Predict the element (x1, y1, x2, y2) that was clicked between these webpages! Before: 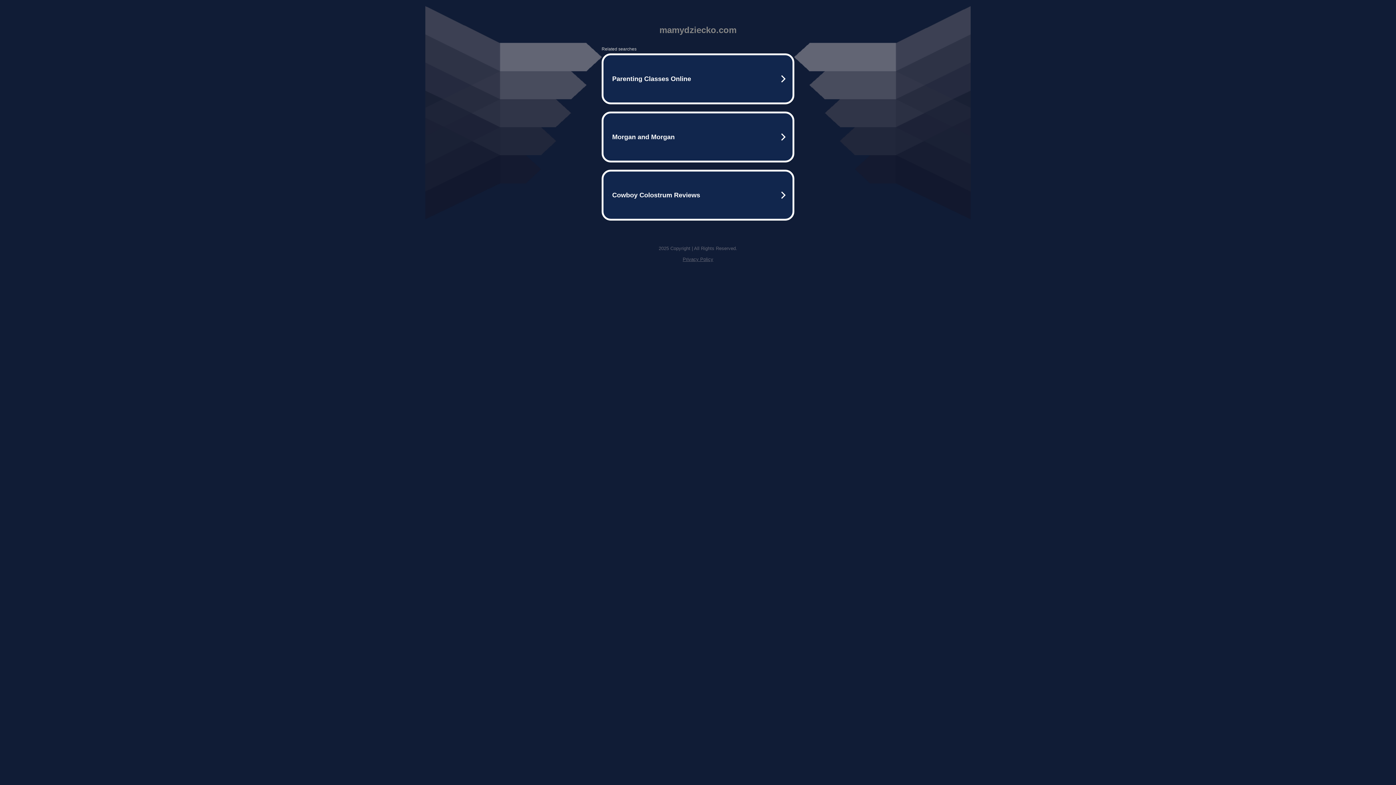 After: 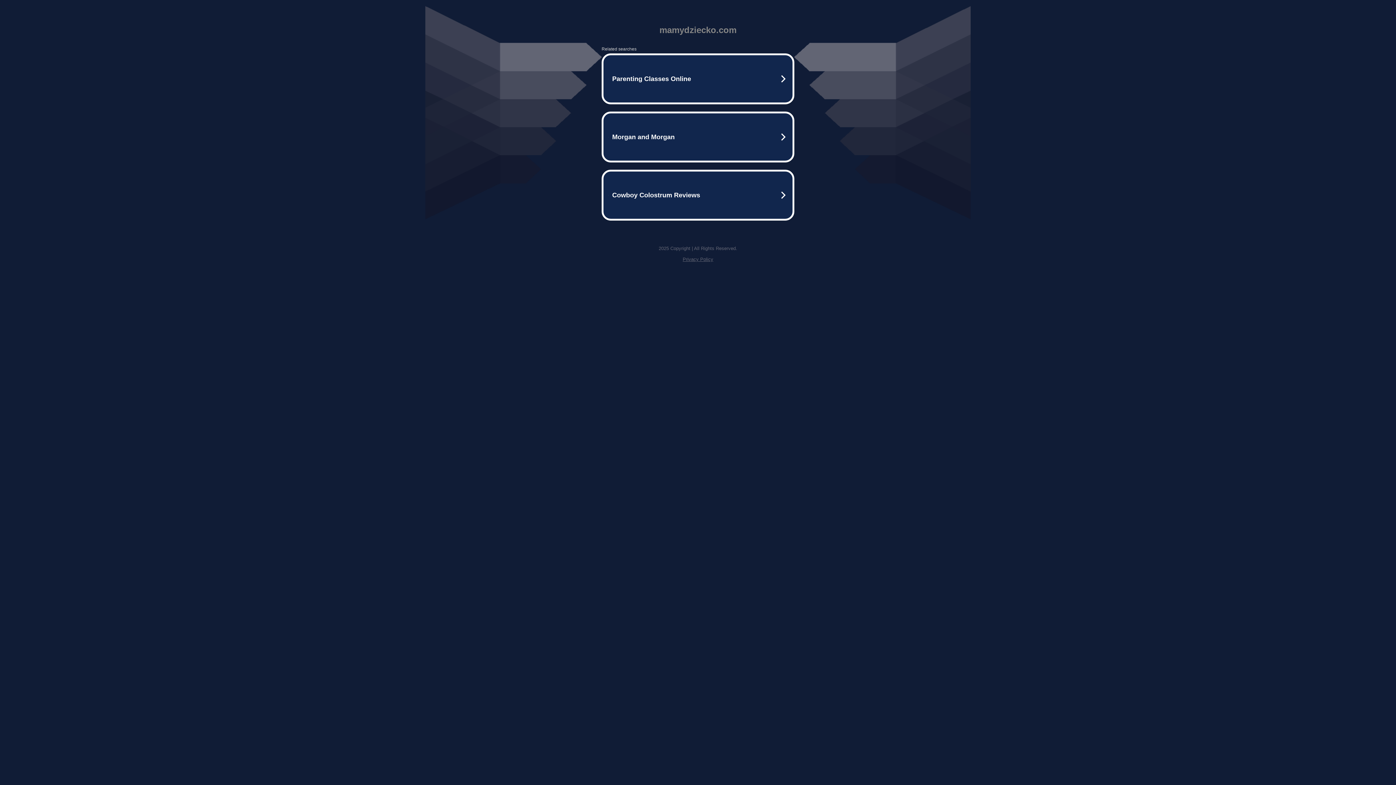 Action: label: Privacy Policy bbox: (682, 256, 713, 262)